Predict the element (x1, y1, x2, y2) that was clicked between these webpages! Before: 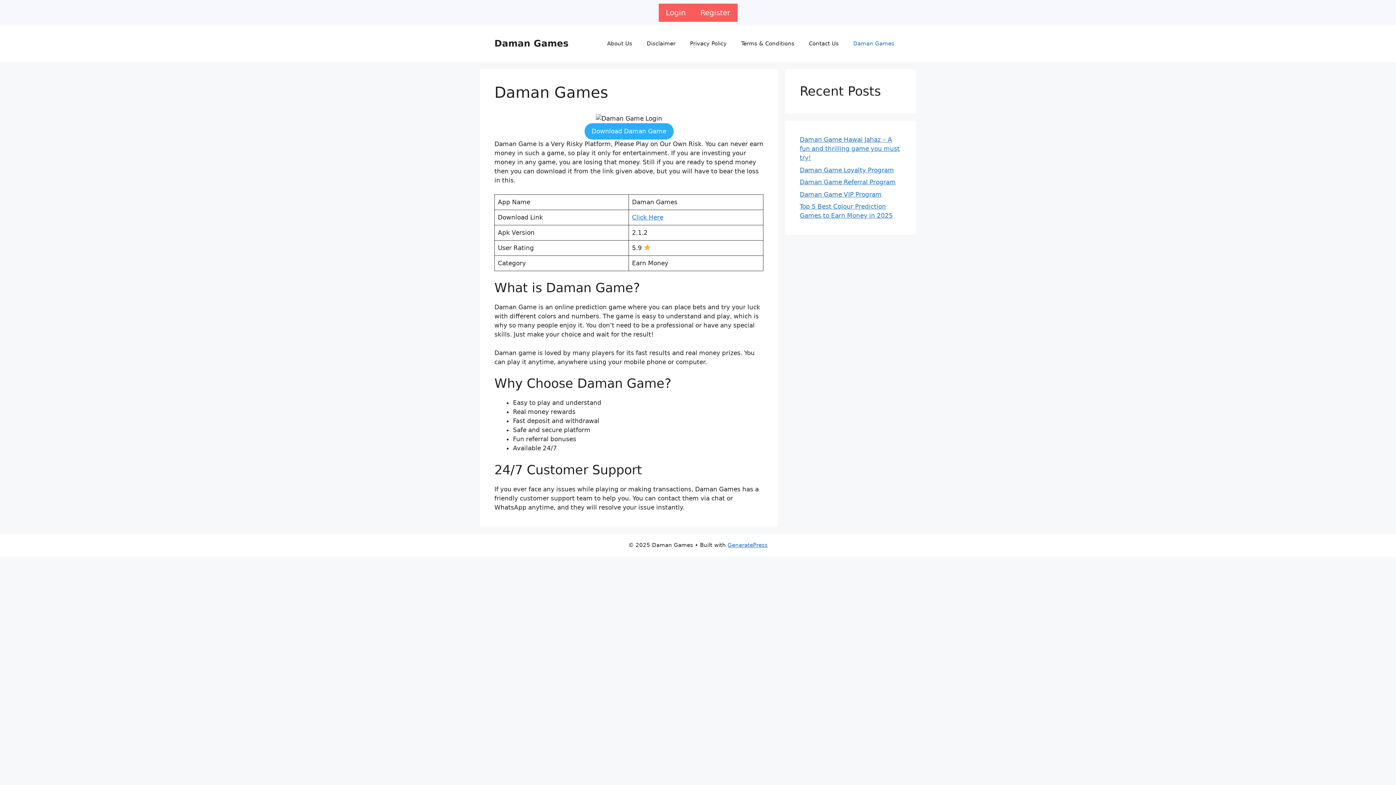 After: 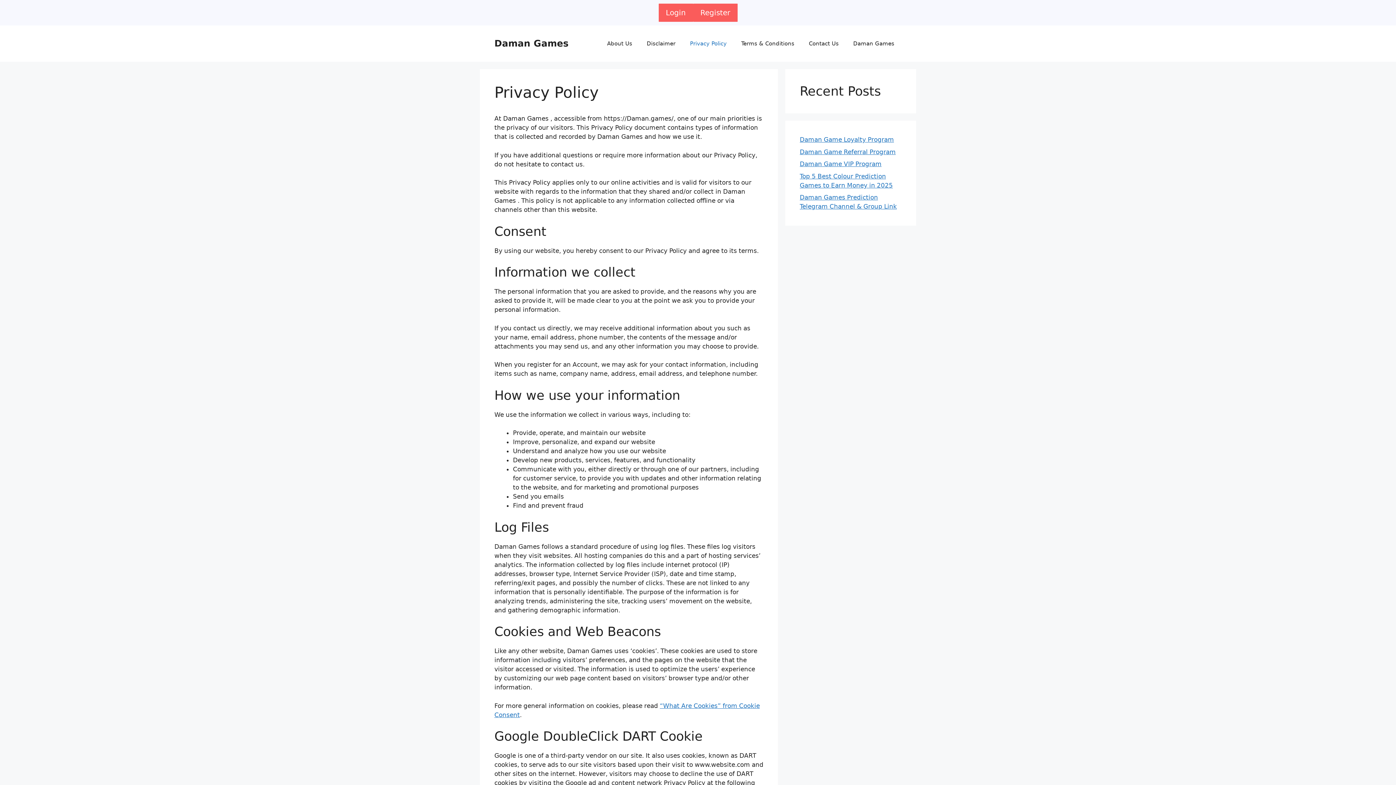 Action: label: Privacy Policy bbox: (682, 32, 734, 54)